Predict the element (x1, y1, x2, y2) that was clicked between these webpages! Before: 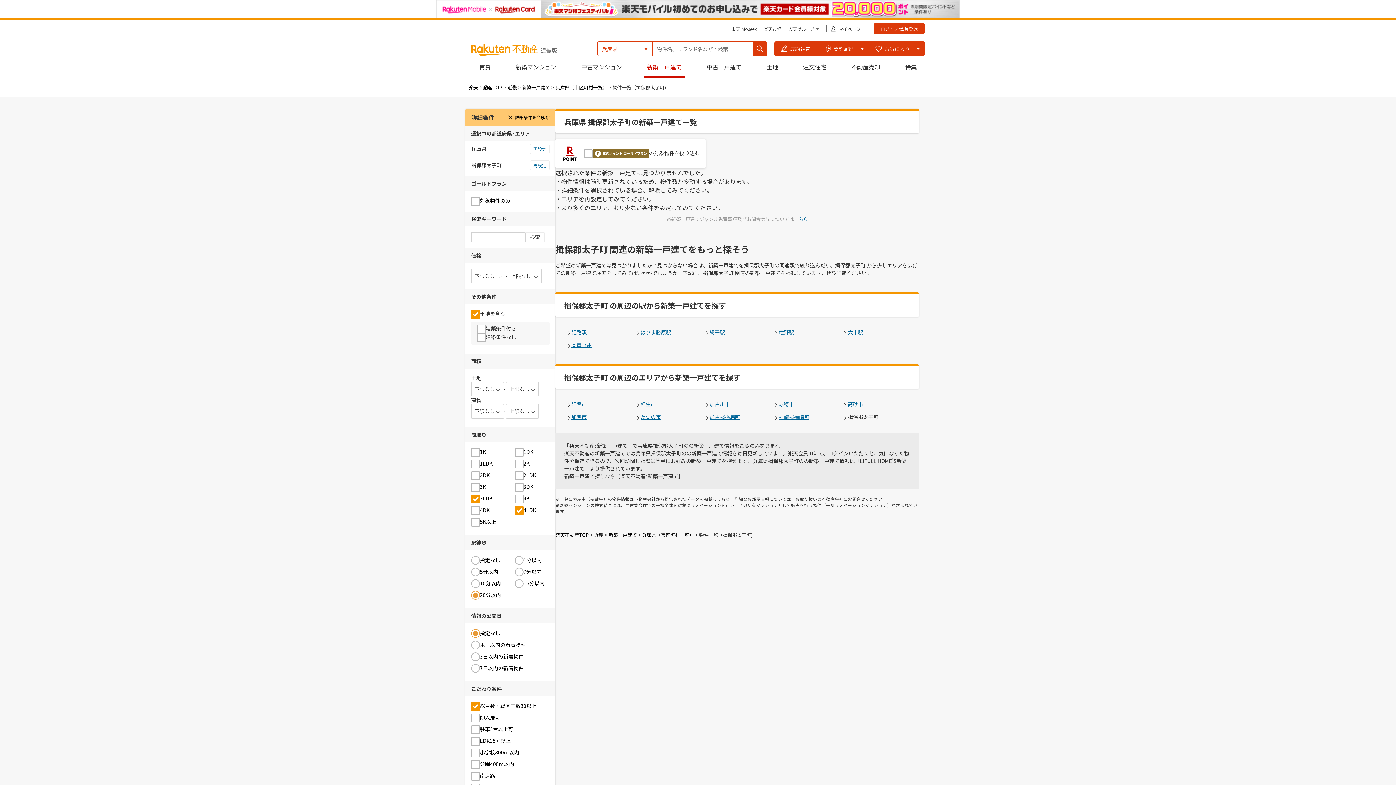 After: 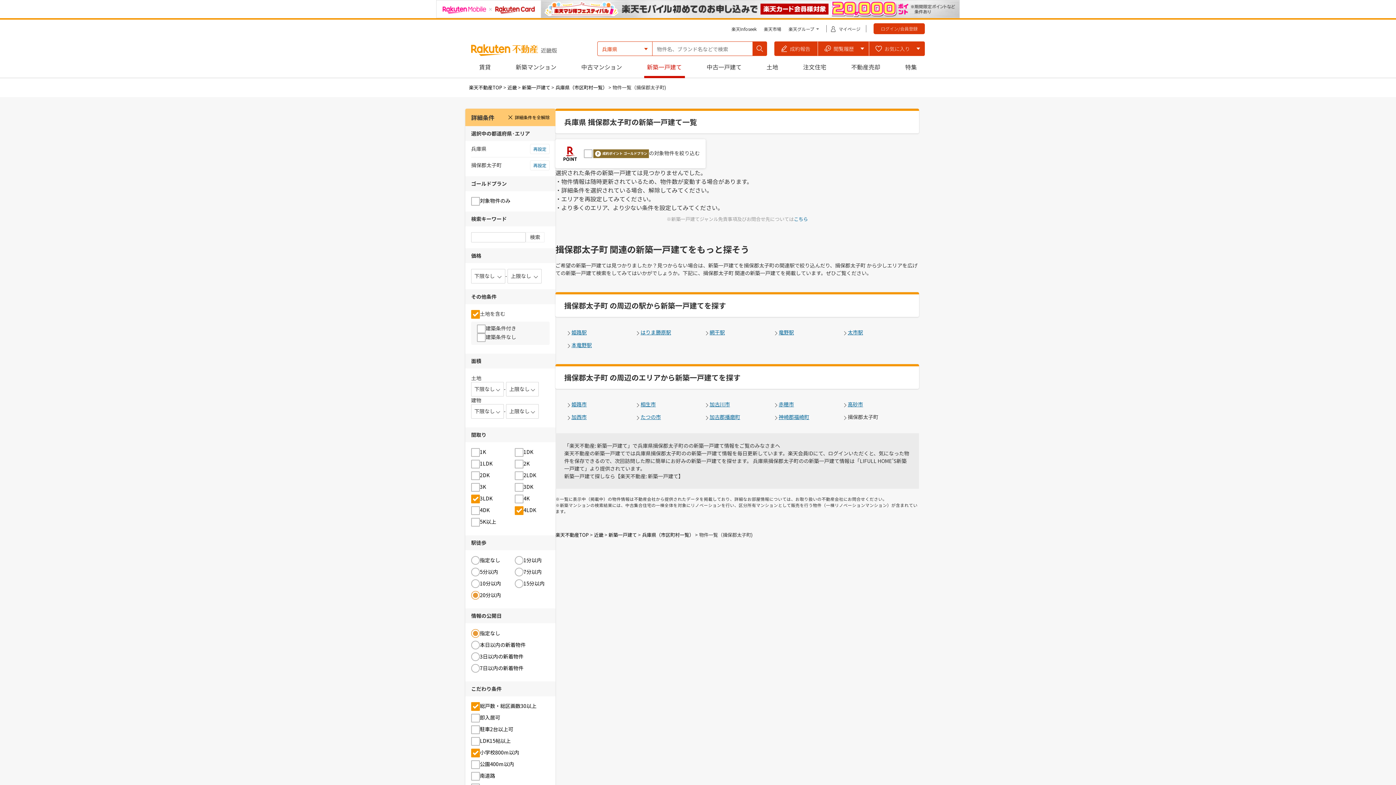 Action: label: 小学校800m以内 bbox: (480, 748, 519, 757)